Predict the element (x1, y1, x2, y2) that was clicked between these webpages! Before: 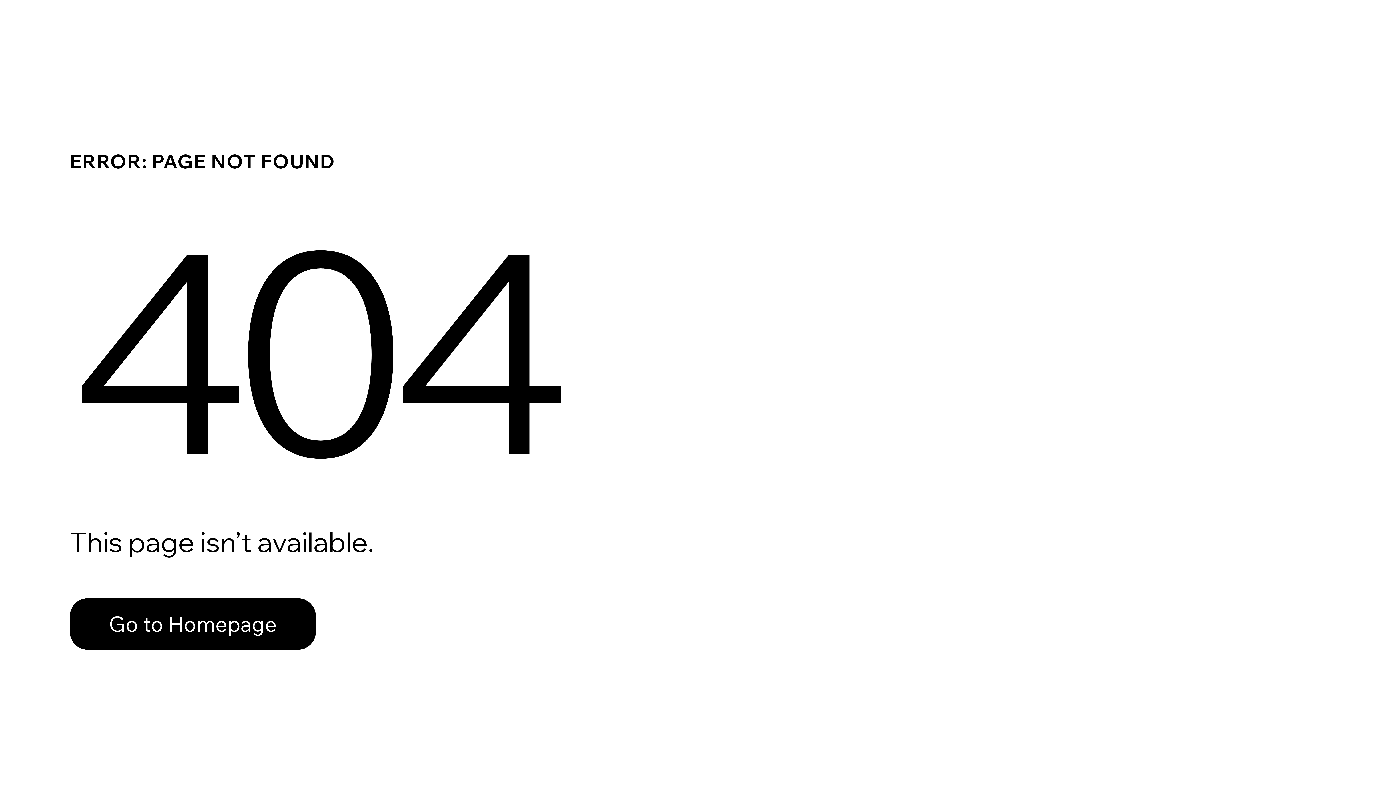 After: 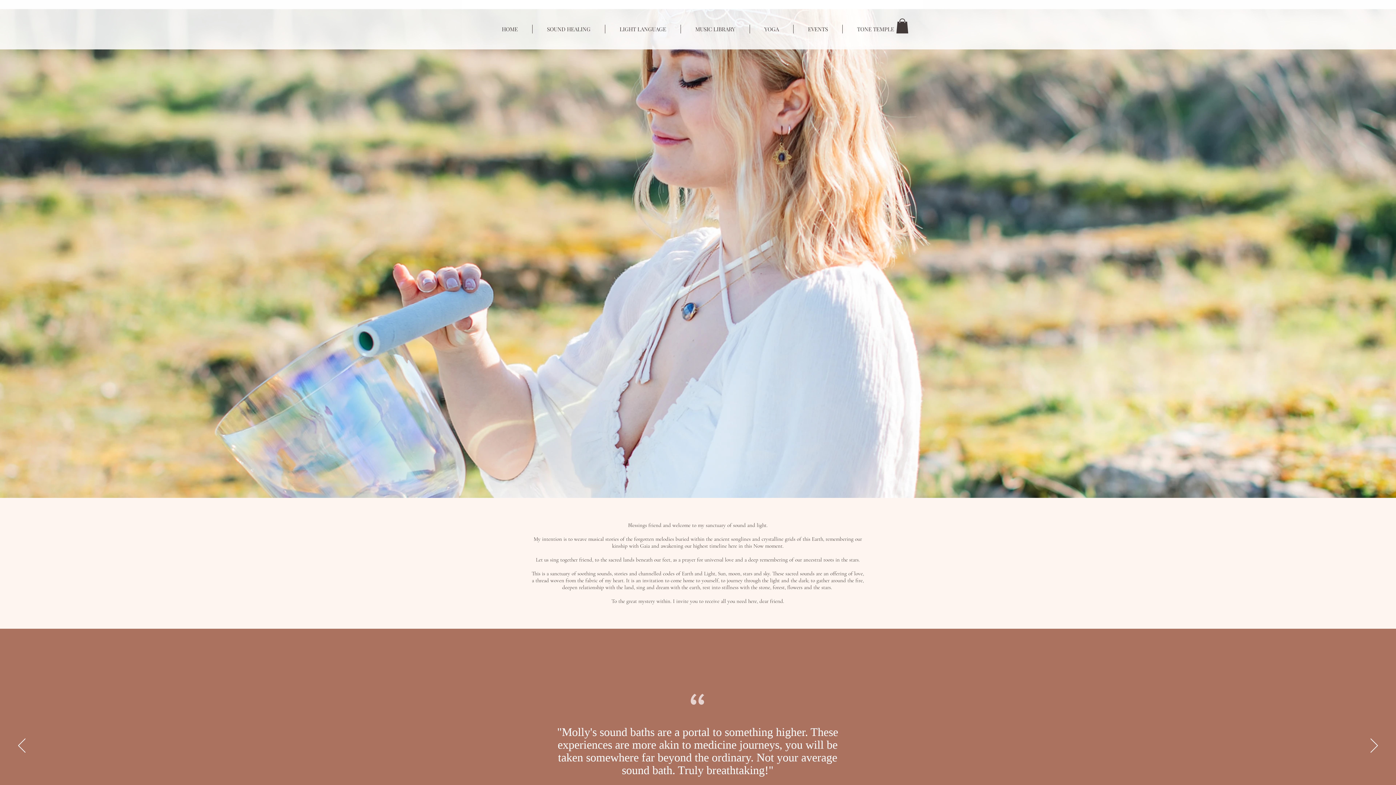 Action: bbox: (69, 598, 316, 650) label: Go to Homepage